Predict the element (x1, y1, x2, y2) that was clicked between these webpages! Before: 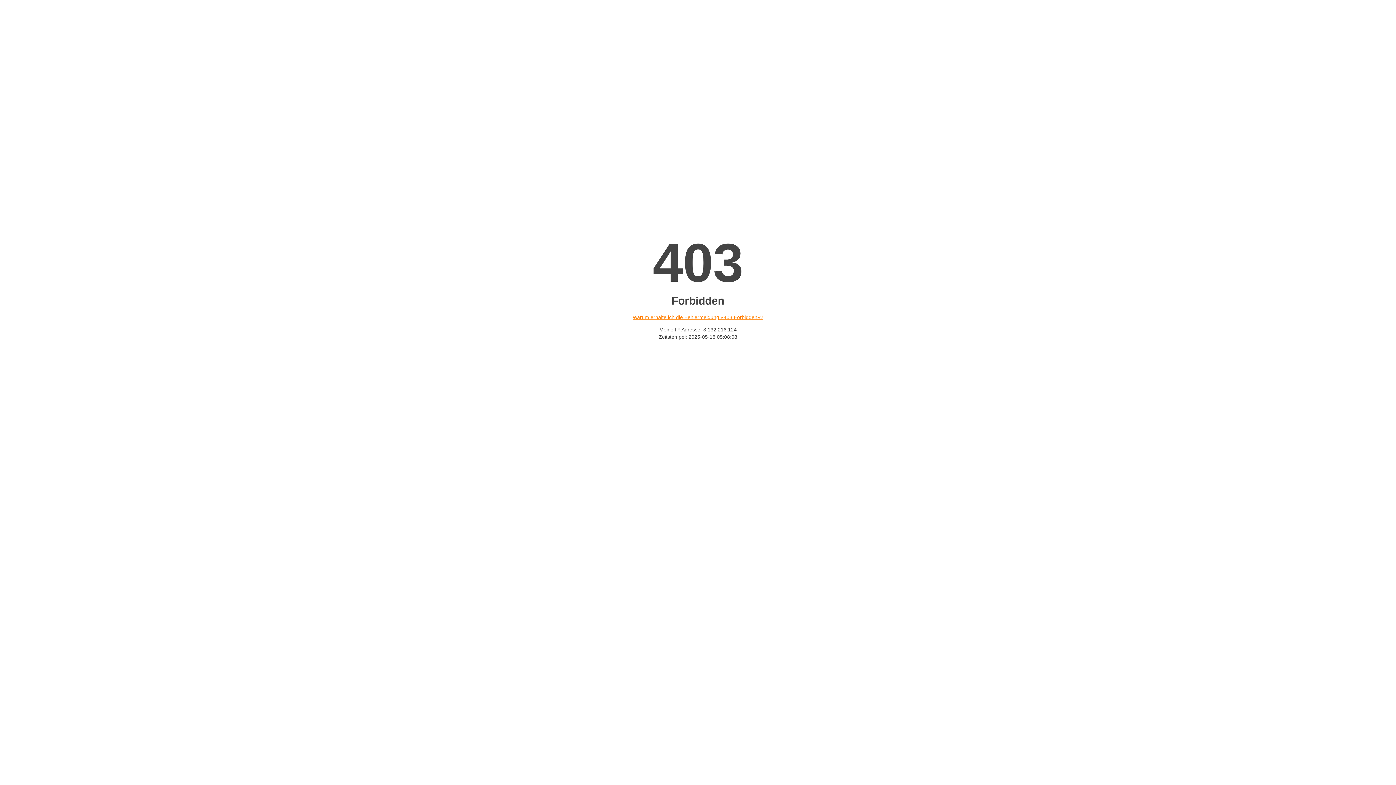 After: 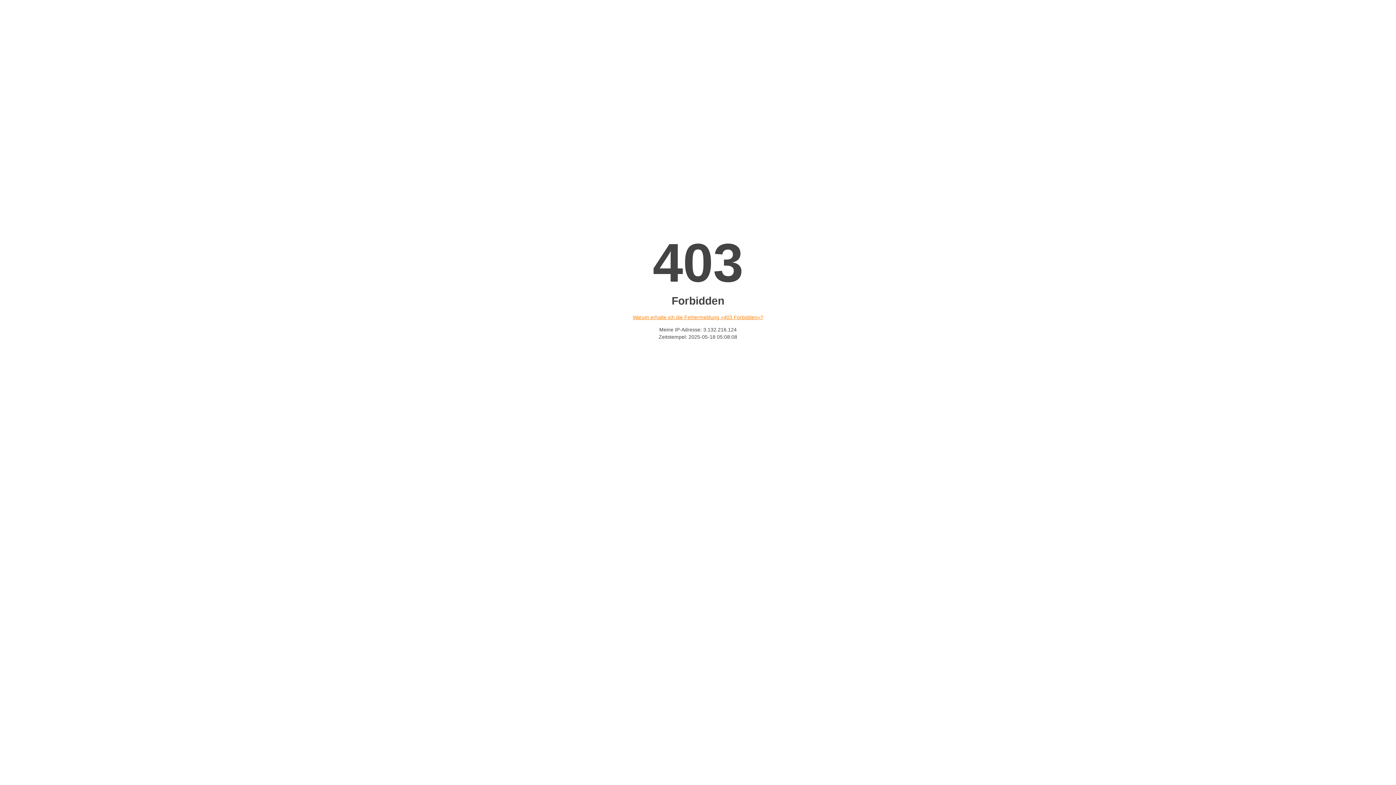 Action: bbox: (632, 314, 763, 320) label: Warum erhalte ich die Fehlermeldung «403 Forbidden»?